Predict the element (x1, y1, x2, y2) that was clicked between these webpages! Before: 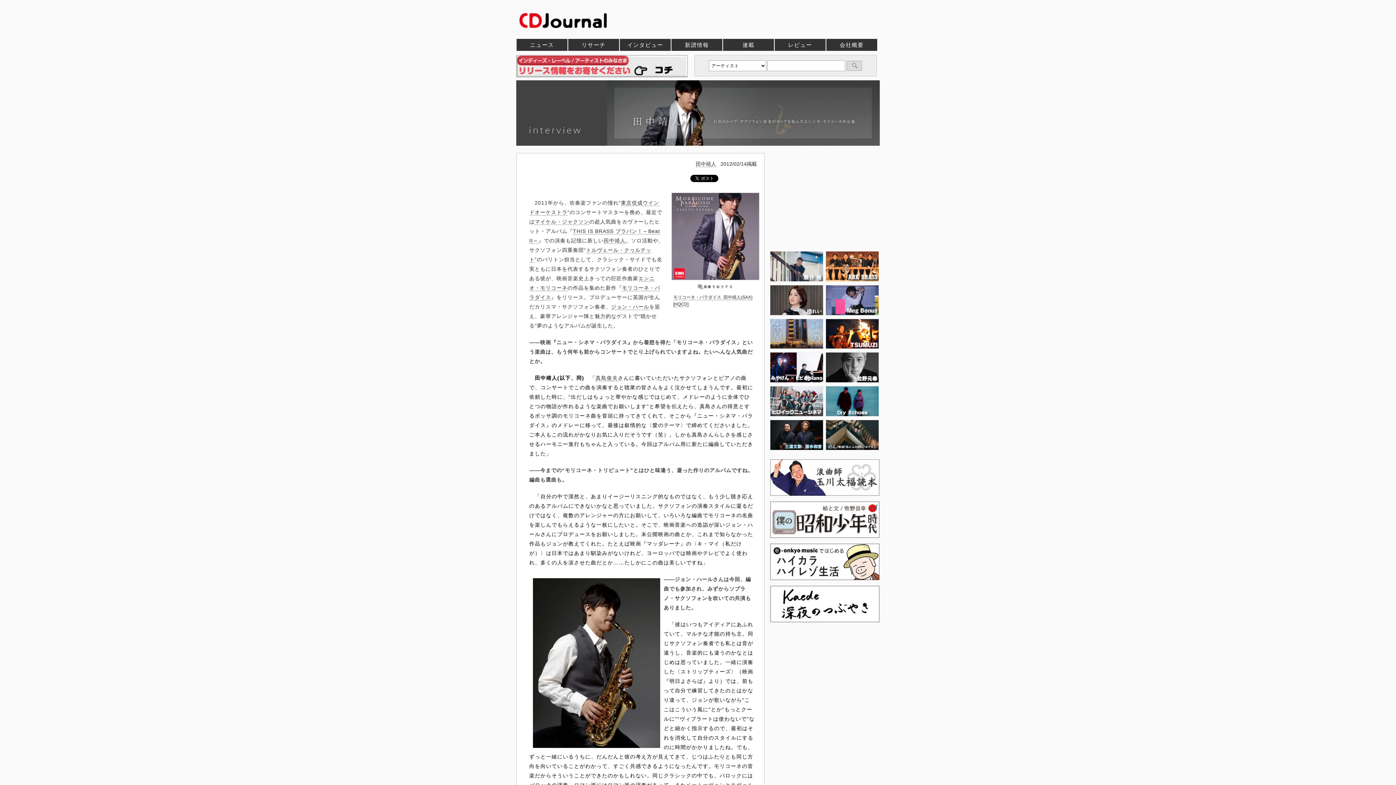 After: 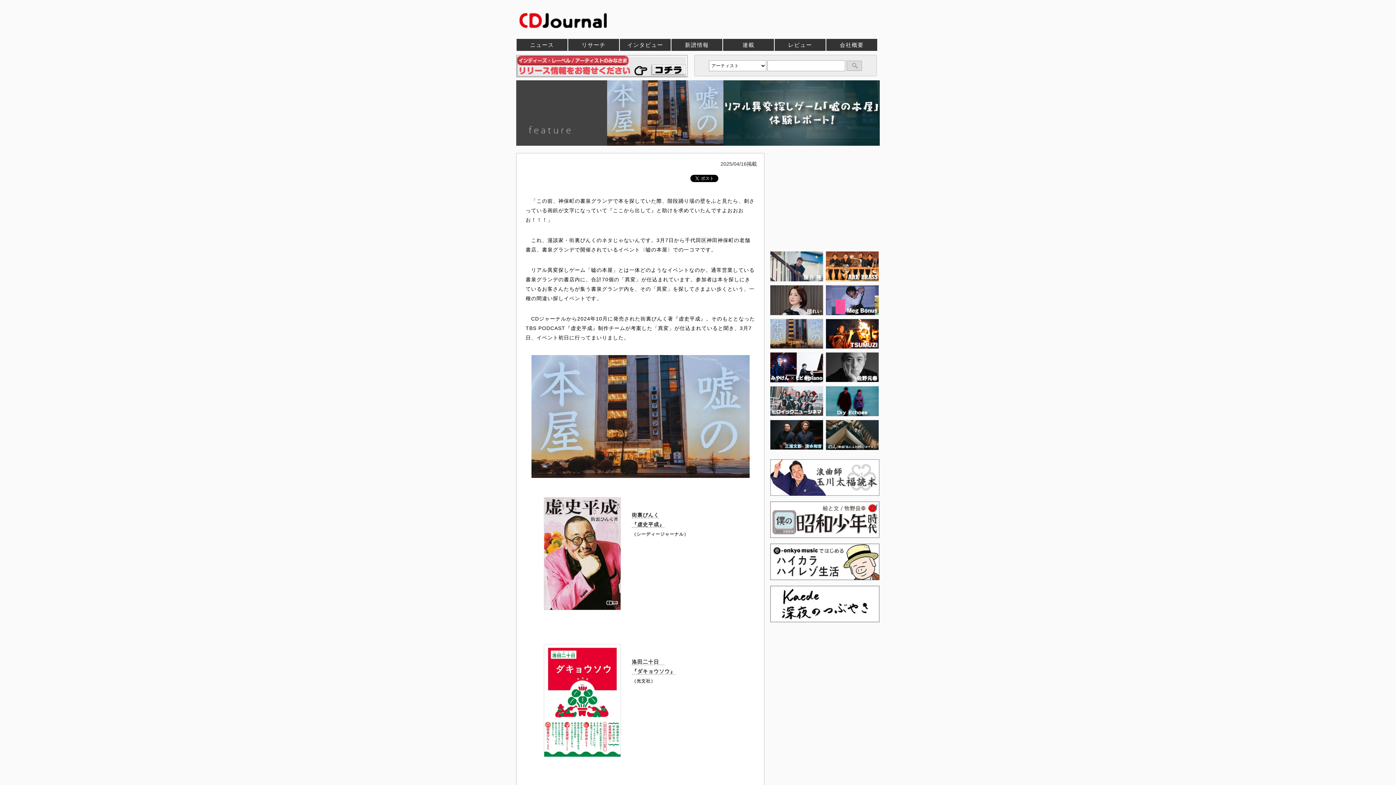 Action: bbox: (770, 347, 825, 352)